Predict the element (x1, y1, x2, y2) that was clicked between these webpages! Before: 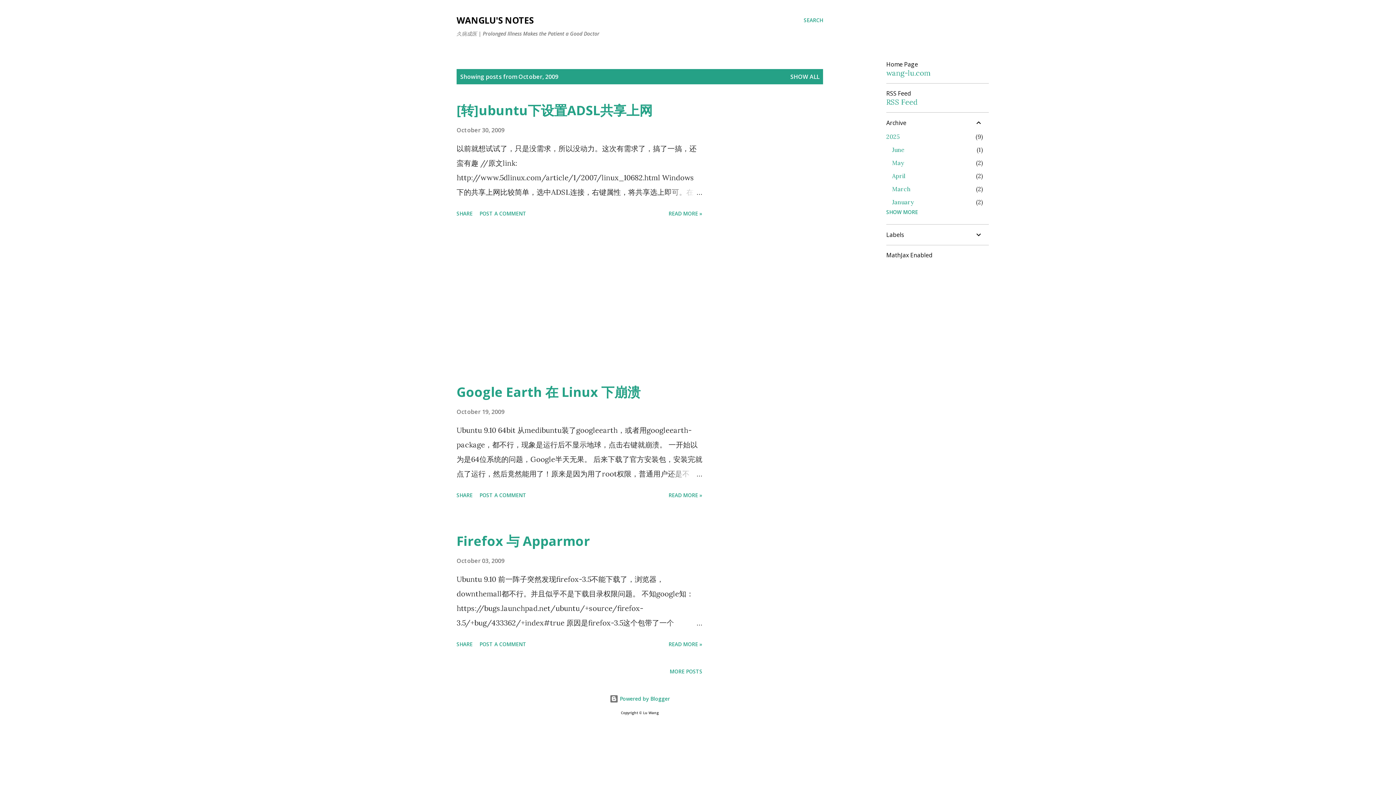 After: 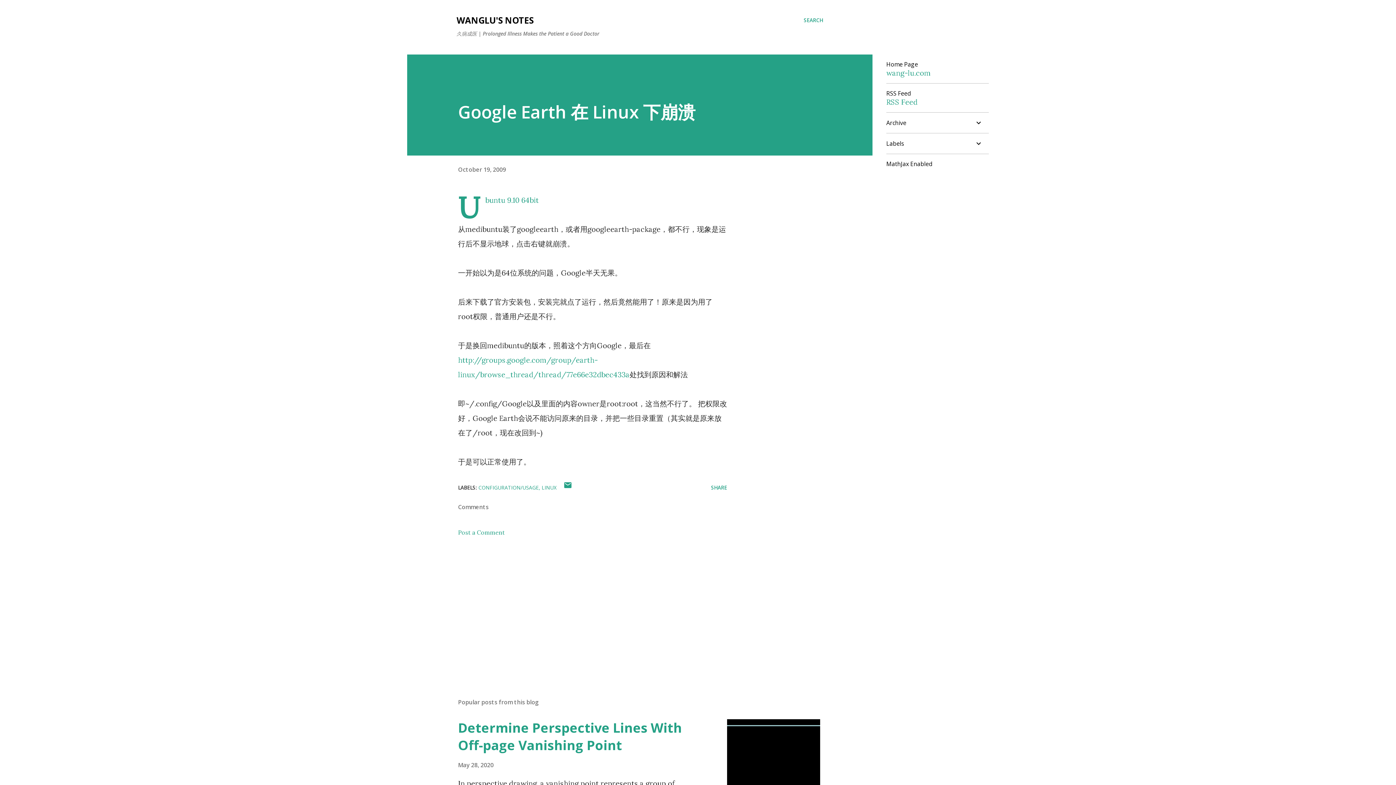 Action: bbox: (667, 466, 702, 481)